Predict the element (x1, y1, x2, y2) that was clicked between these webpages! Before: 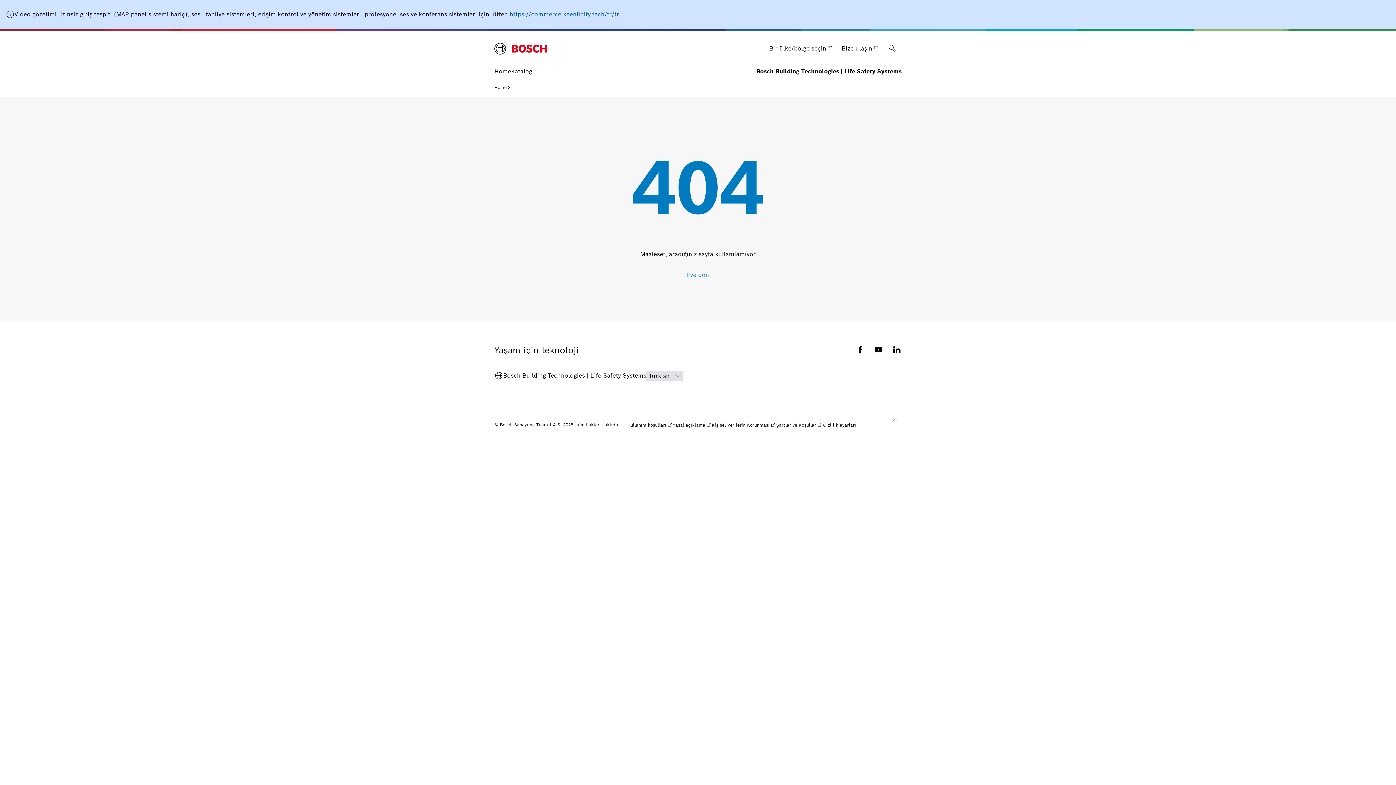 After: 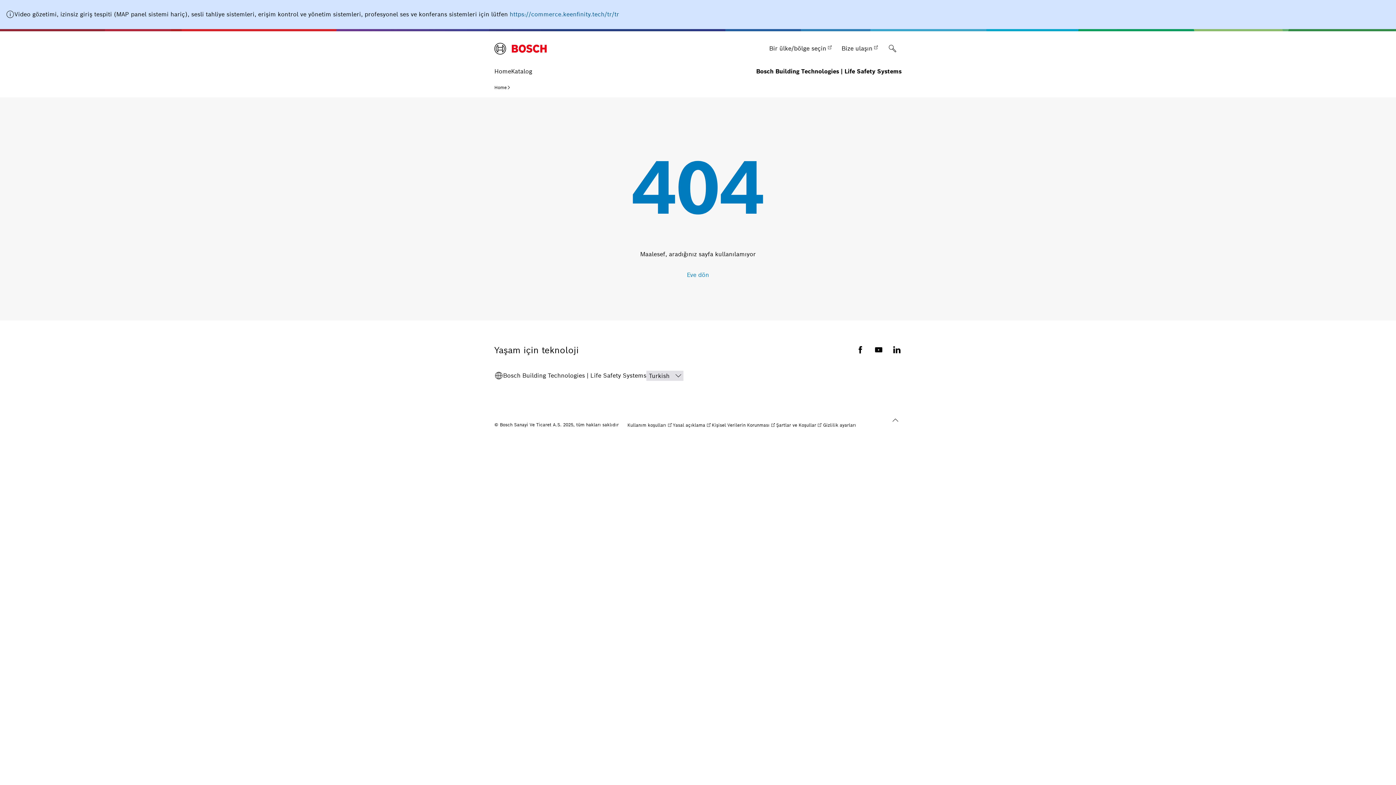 Action: label: https://commerce.keenfinity.tech/tr/tr bbox: (509, 10, 619, 18)